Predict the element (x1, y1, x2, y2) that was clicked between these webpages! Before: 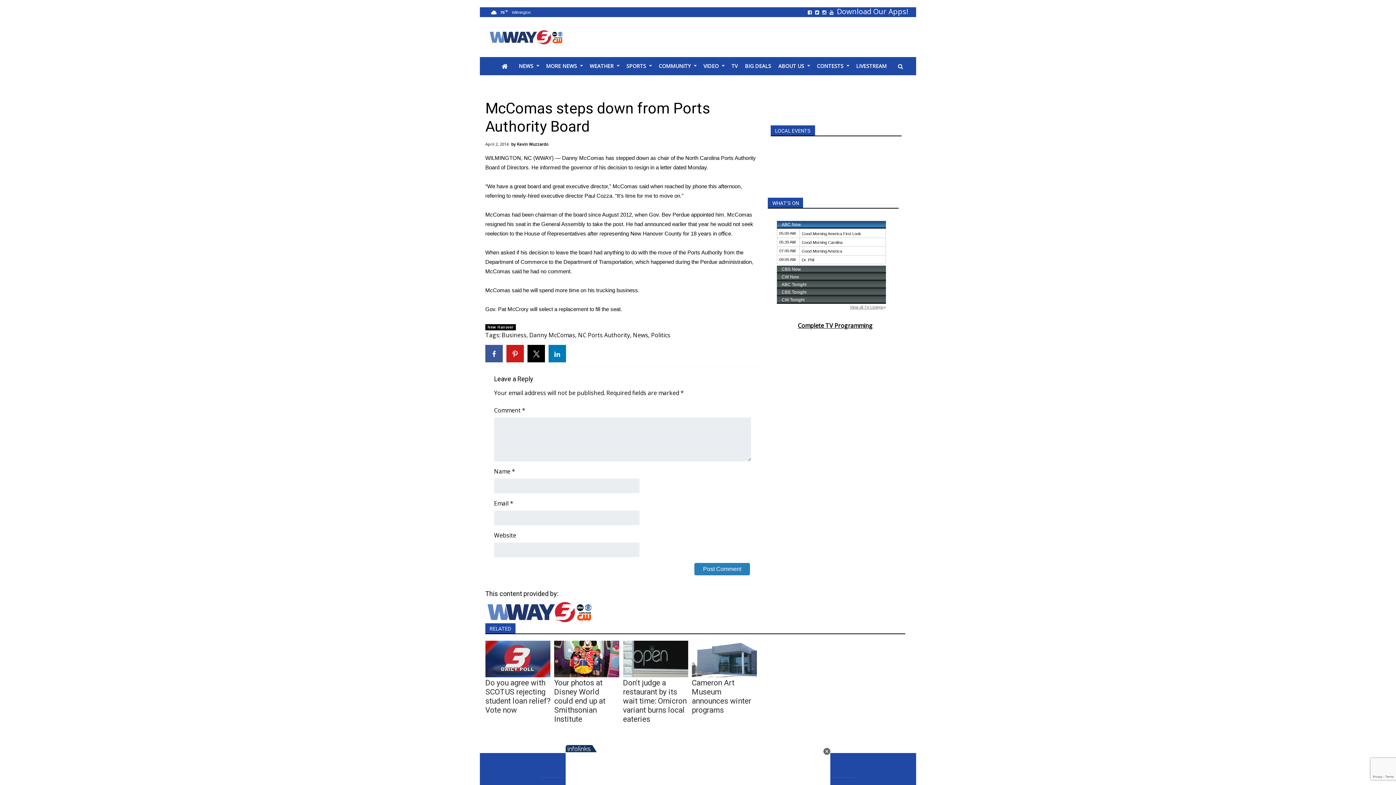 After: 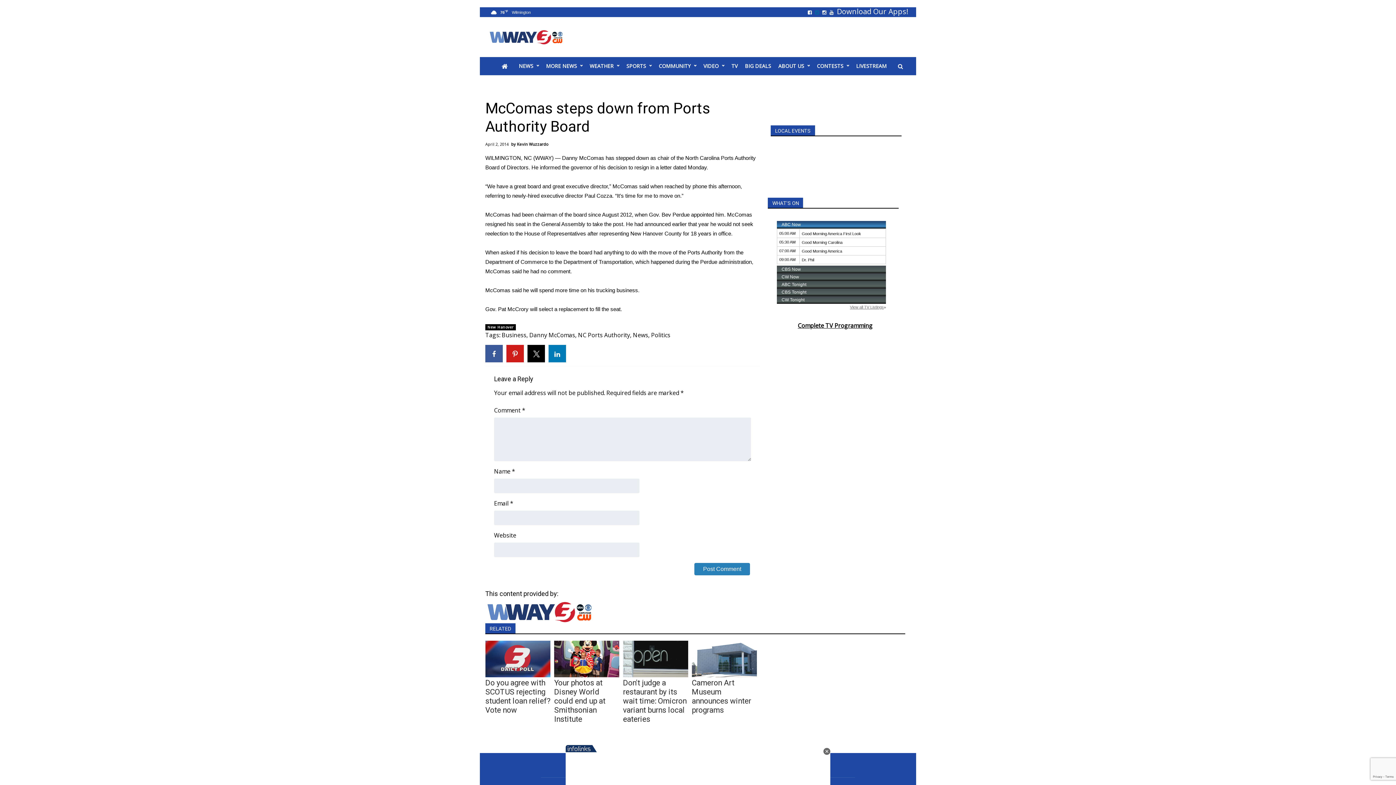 Action: bbox: (814, 8, 820, 15)